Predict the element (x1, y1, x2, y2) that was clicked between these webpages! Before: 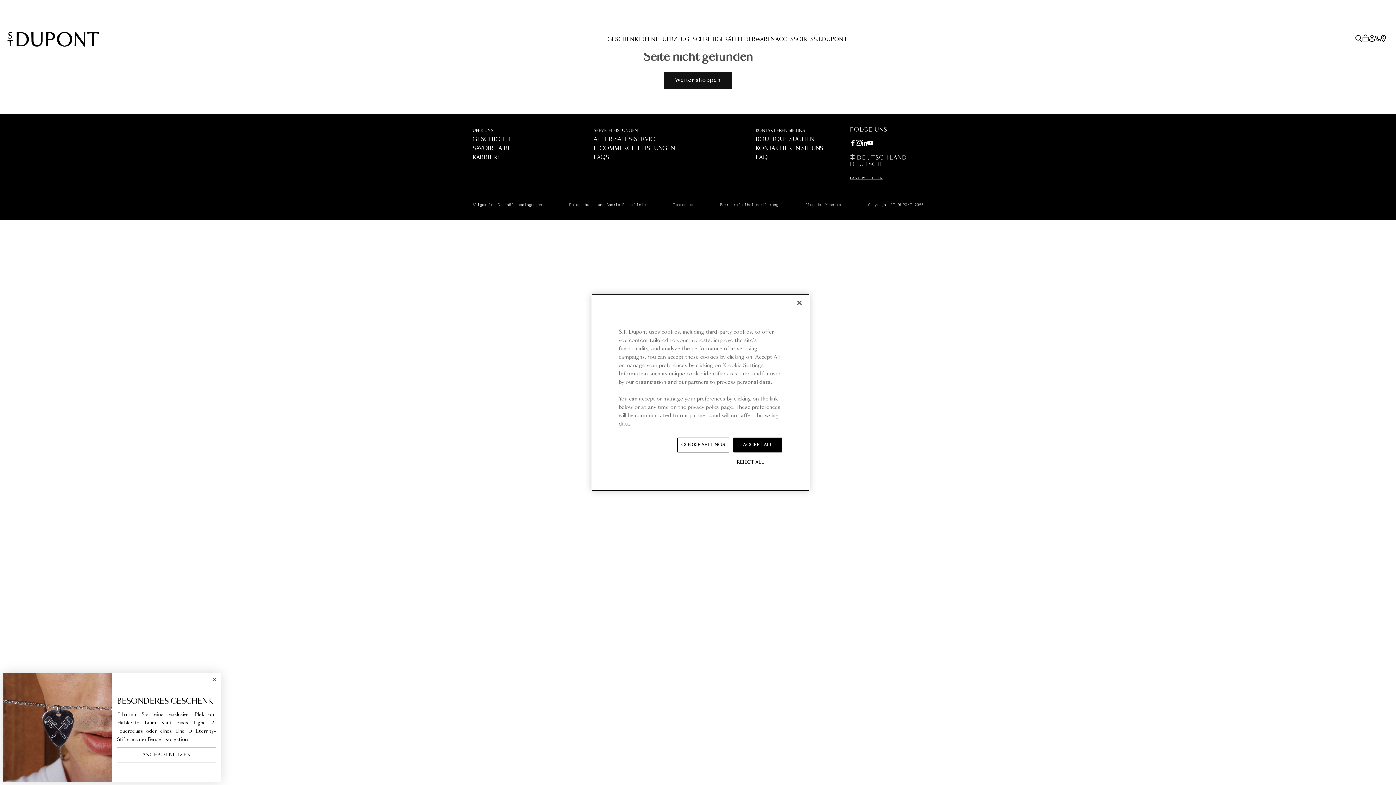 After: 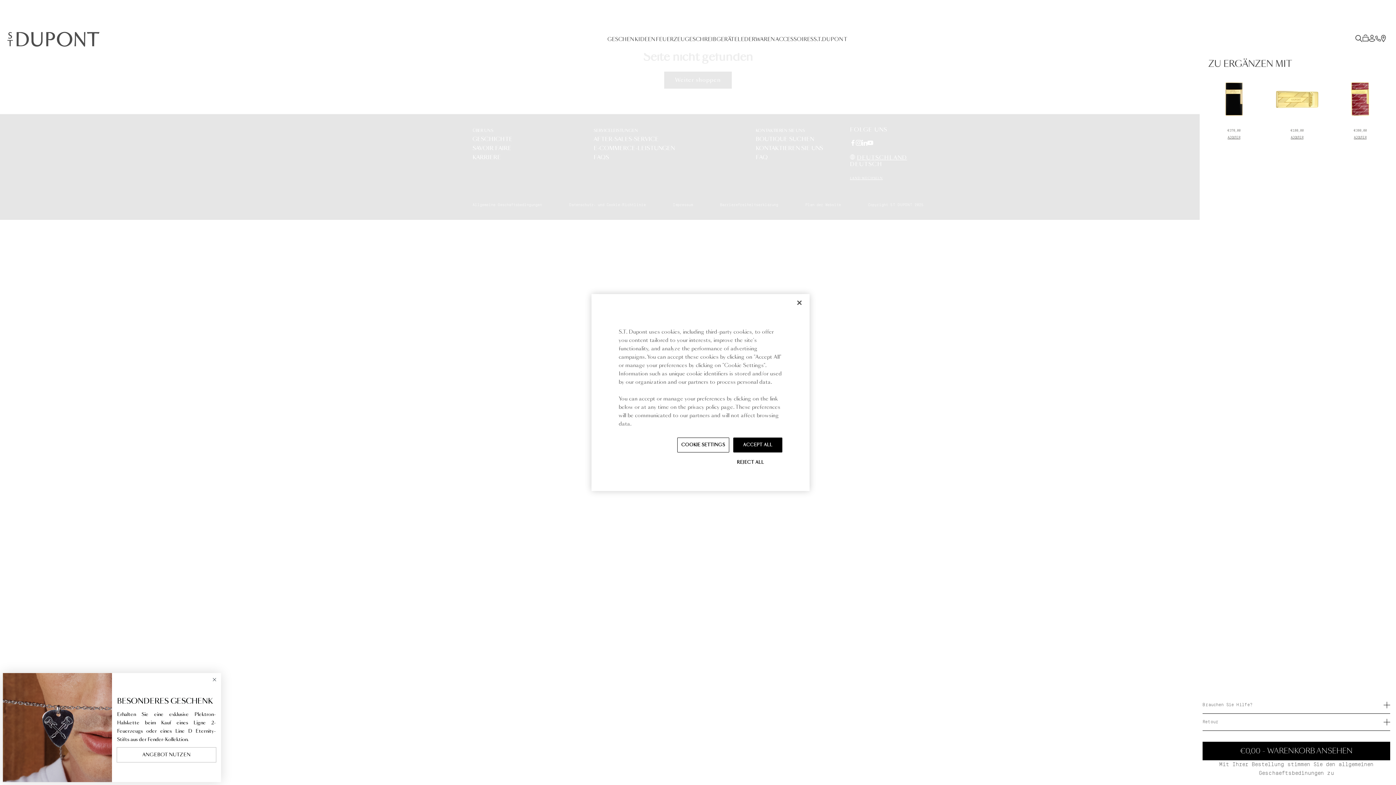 Action: bbox: (1362, 34, 1369, 44)